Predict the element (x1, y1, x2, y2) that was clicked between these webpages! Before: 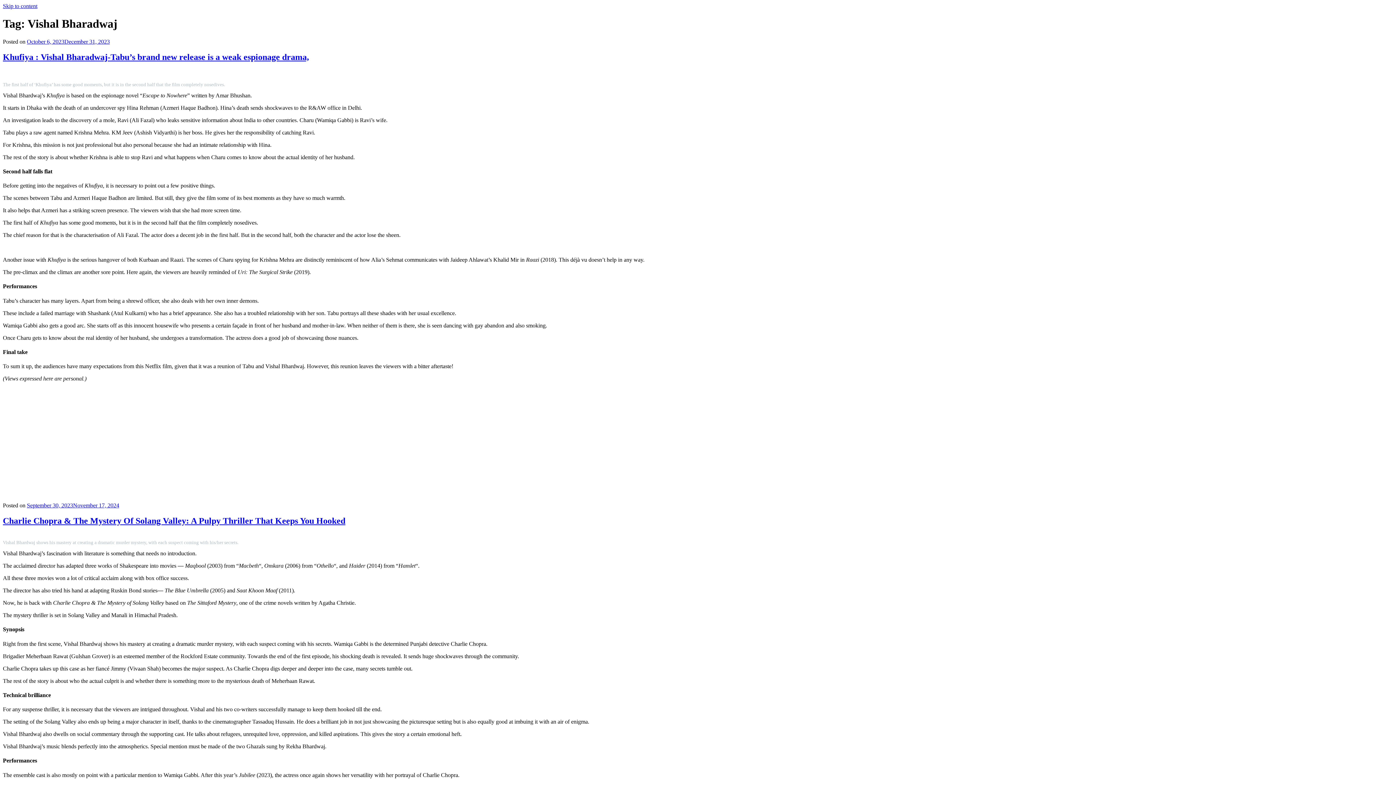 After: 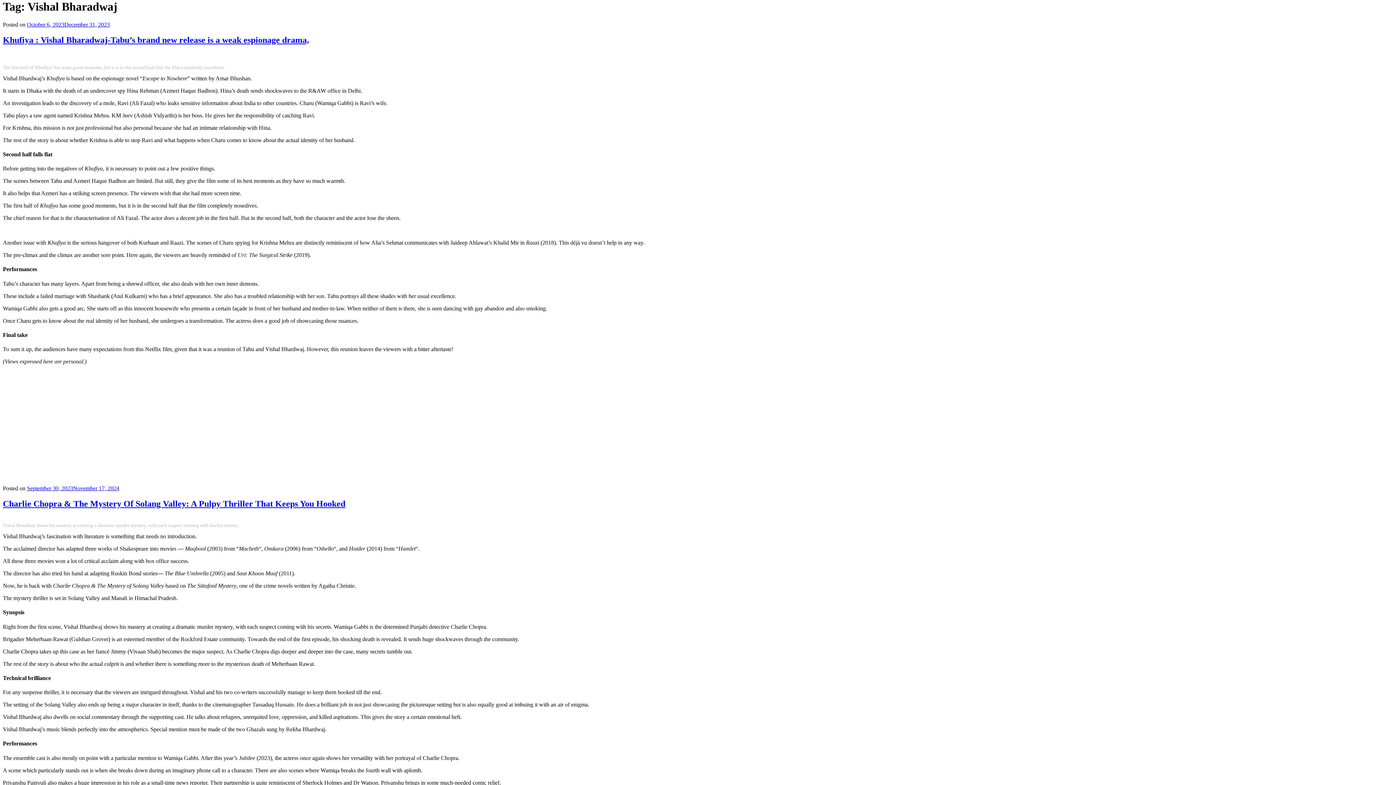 Action: bbox: (2, 2, 37, 9) label: Skip to content